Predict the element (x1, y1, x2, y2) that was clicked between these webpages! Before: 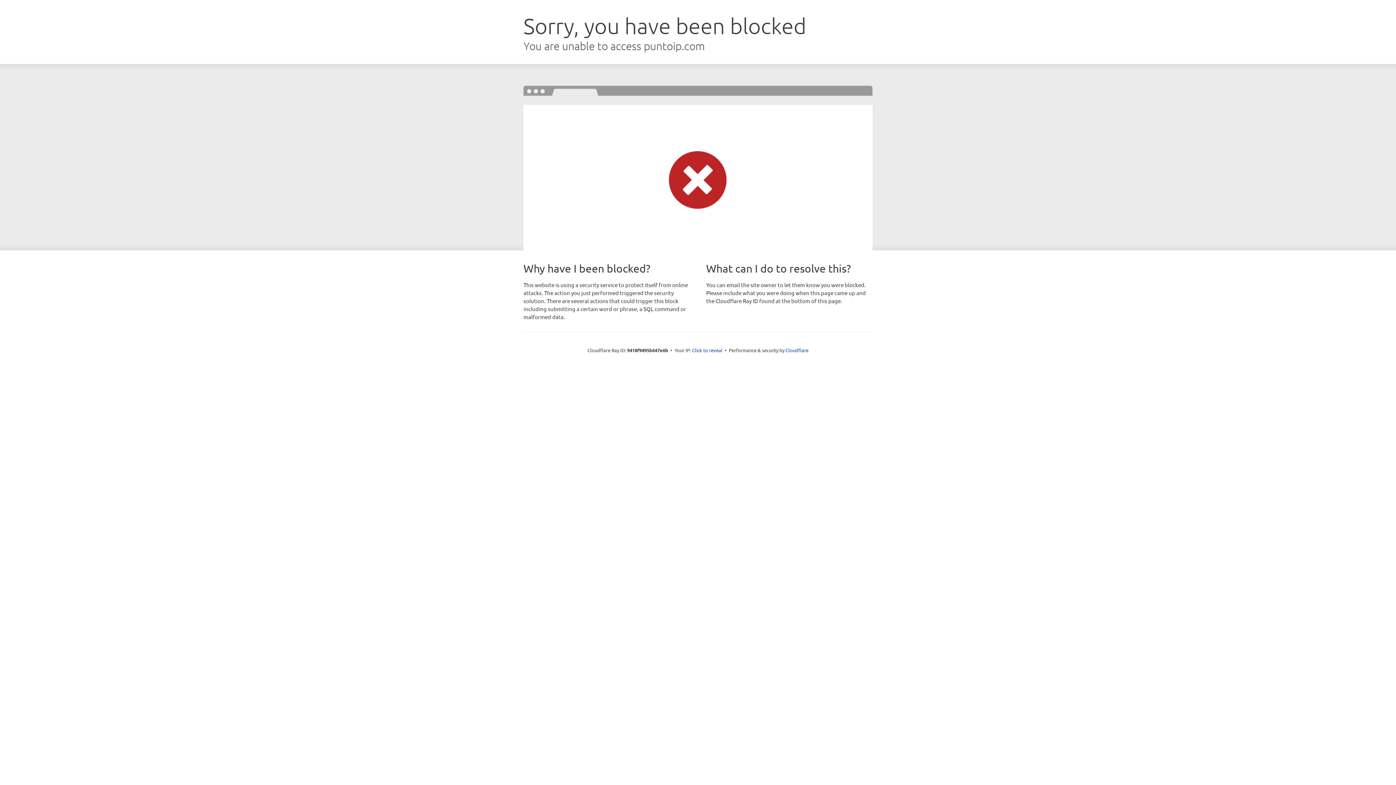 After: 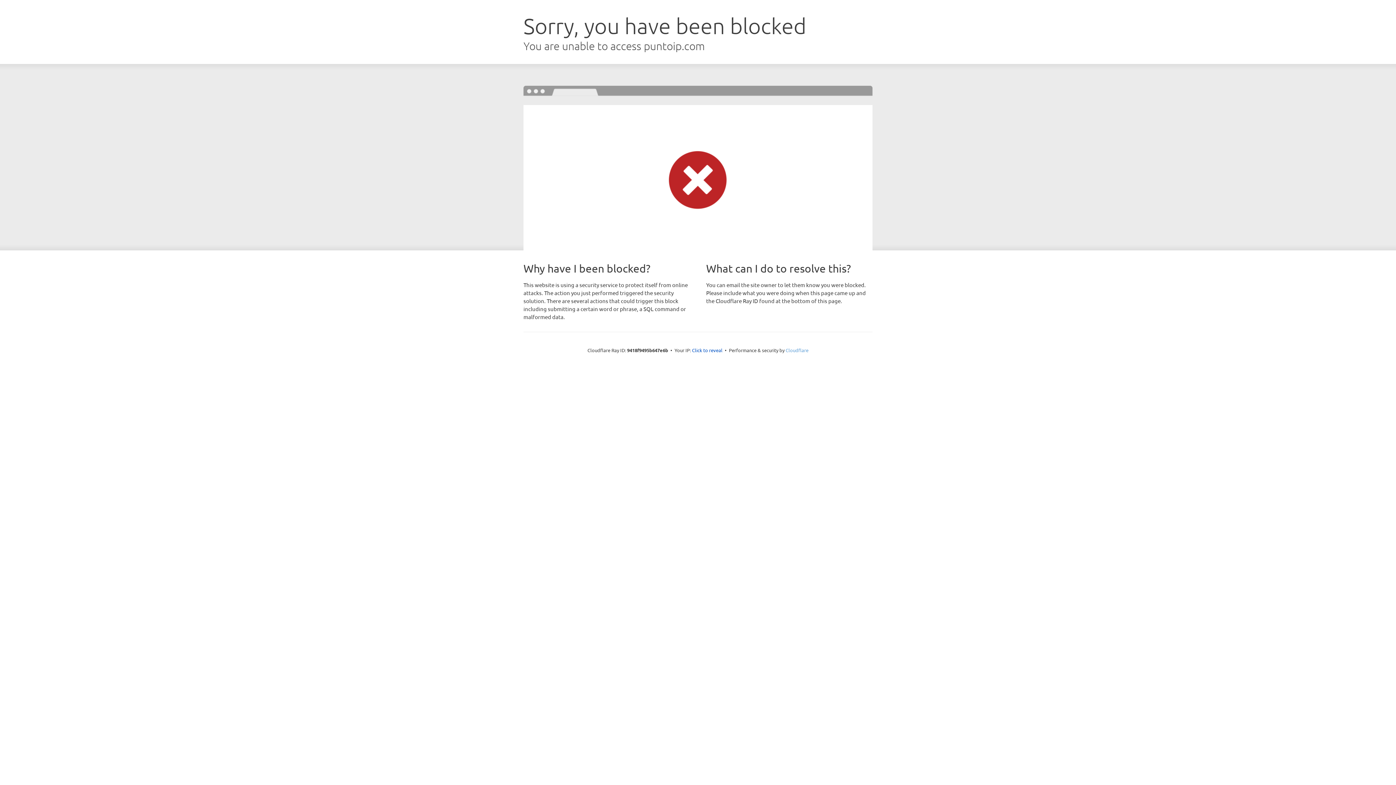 Action: label: Cloudflare bbox: (785, 347, 808, 353)